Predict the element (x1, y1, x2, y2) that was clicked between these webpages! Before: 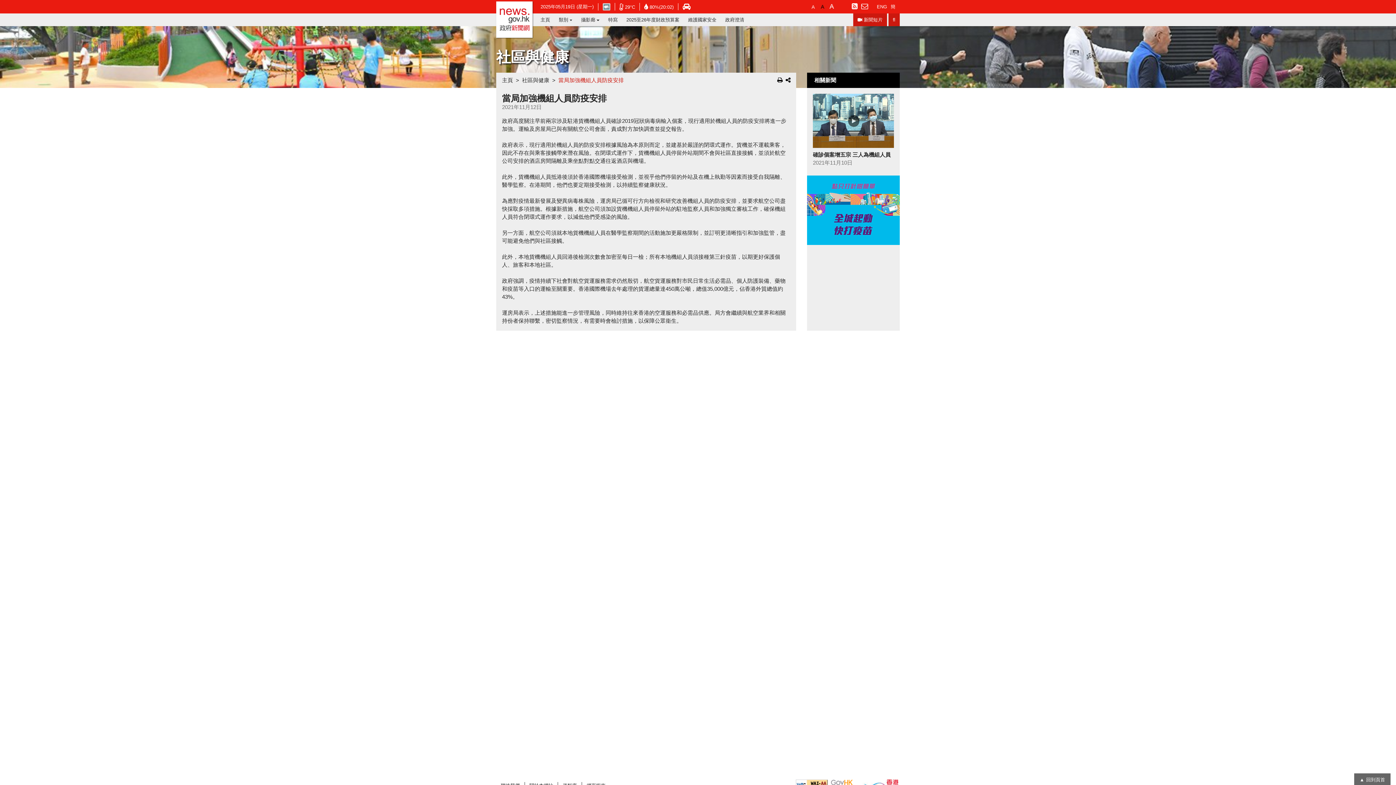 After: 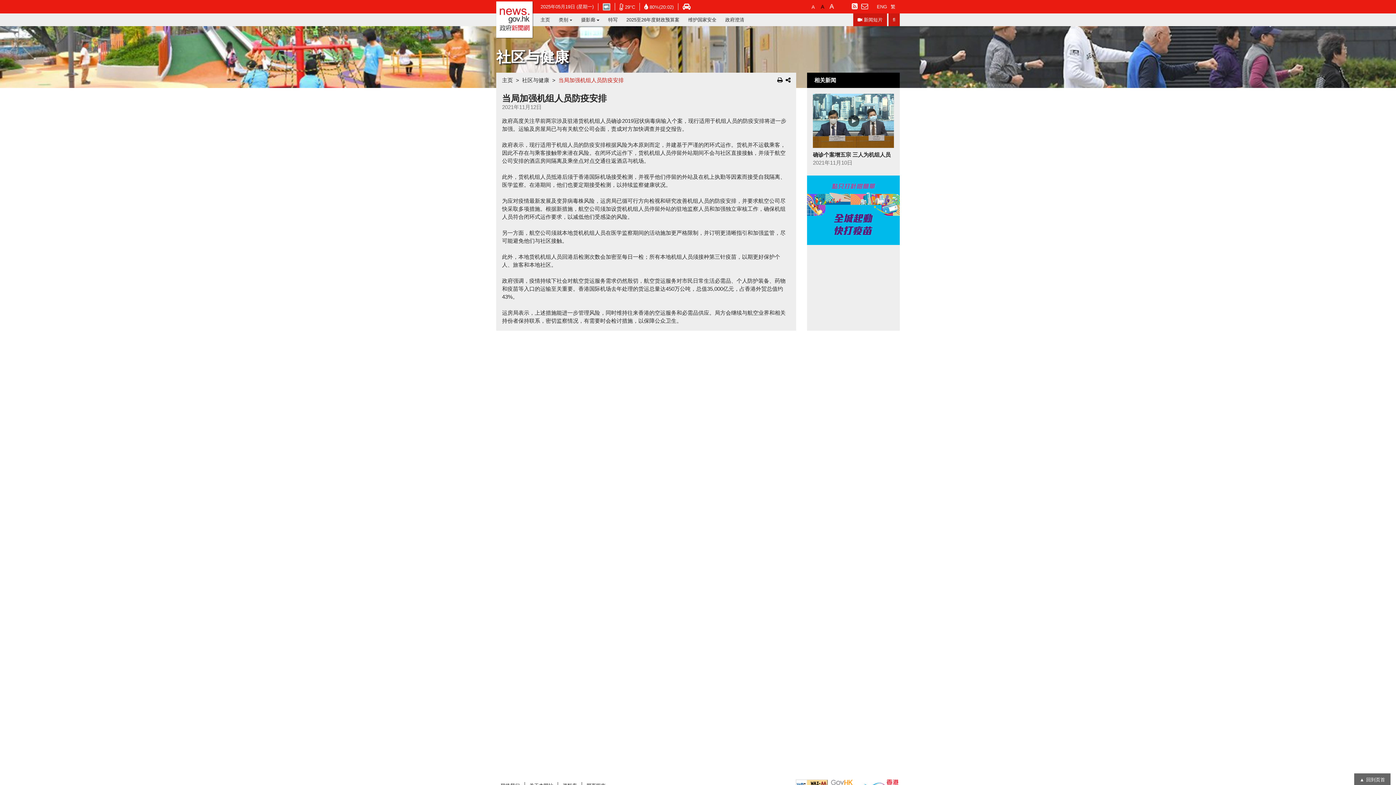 Action: bbox: (890, 4, 895, 9) label: 簡